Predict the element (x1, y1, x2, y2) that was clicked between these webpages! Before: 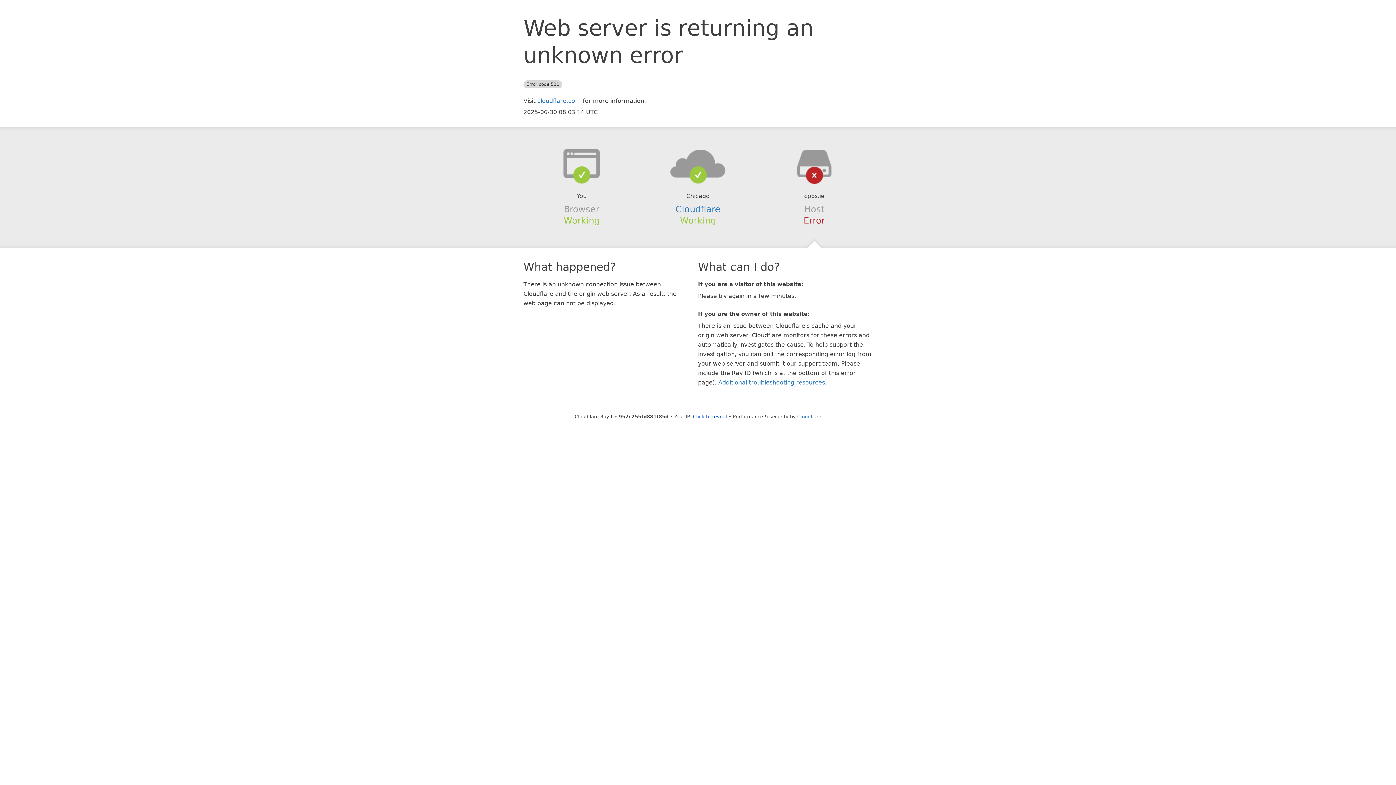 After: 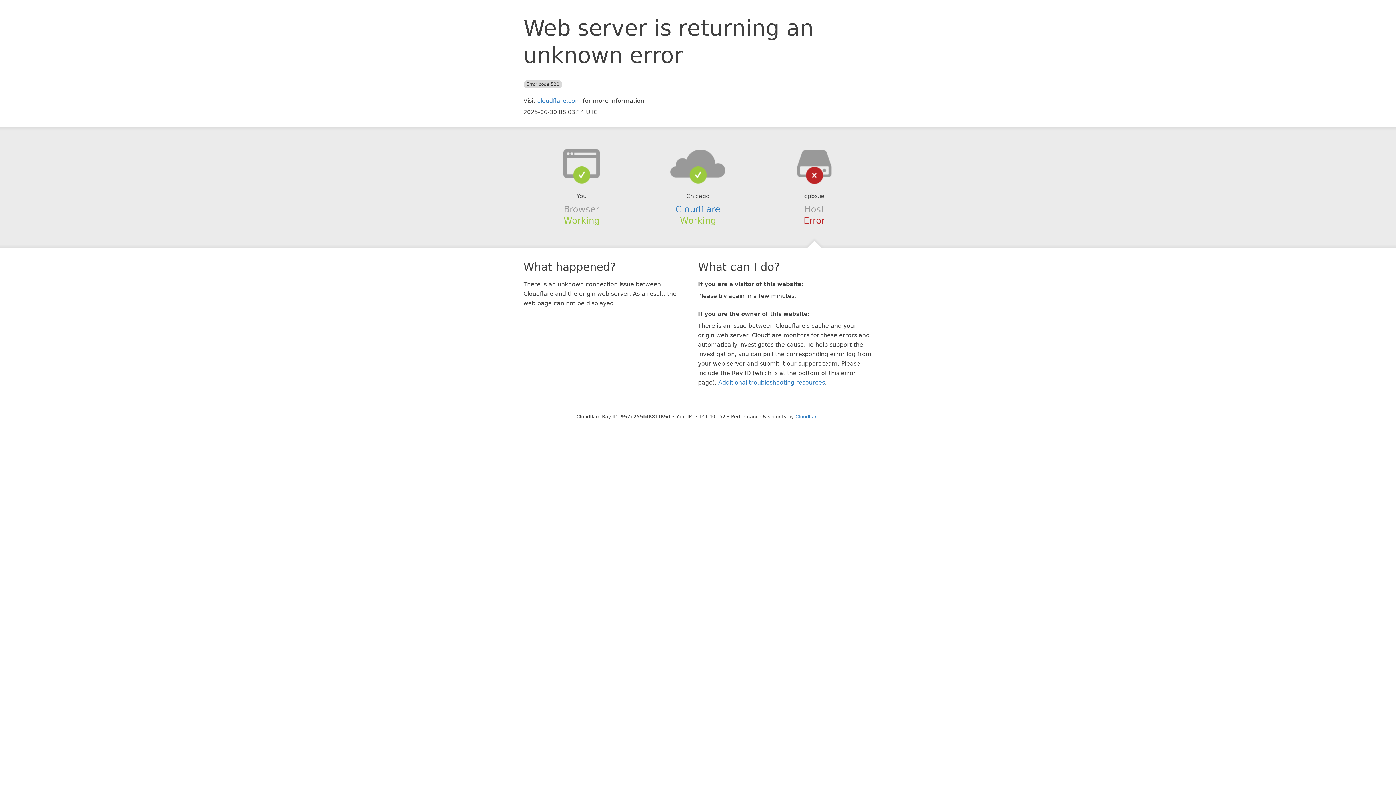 Action: bbox: (693, 414, 727, 419) label: Click to reveal